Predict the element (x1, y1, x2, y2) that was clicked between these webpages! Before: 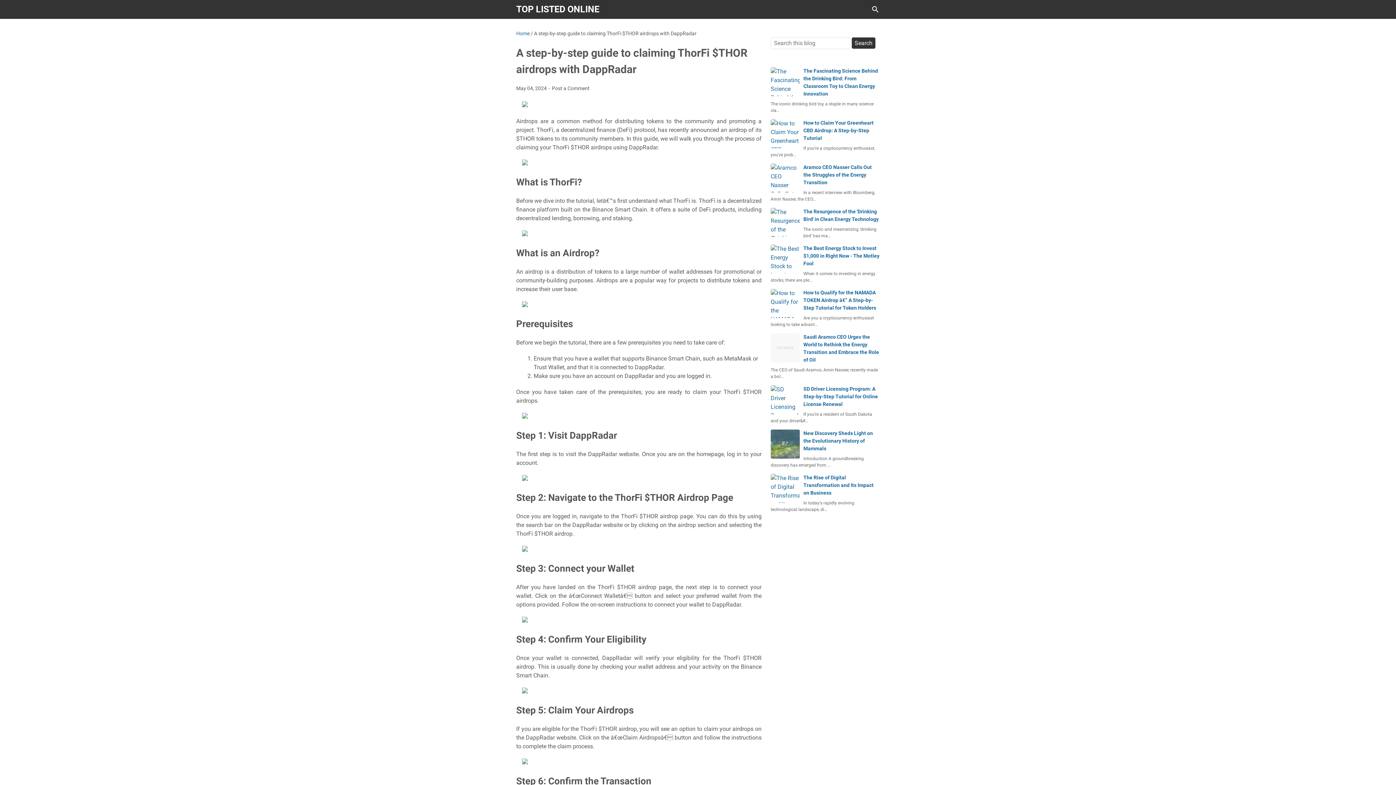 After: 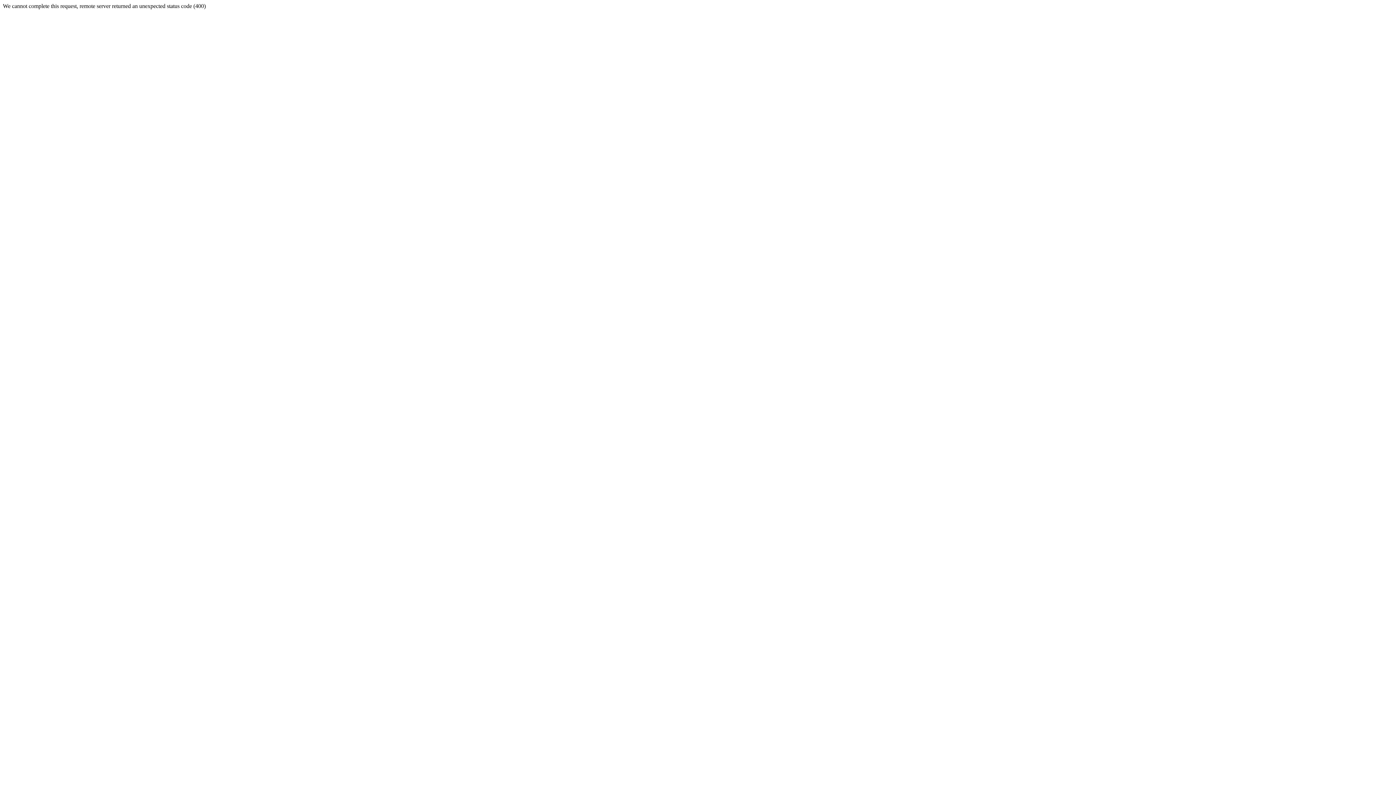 Action: bbox: (522, 412, 756, 421)